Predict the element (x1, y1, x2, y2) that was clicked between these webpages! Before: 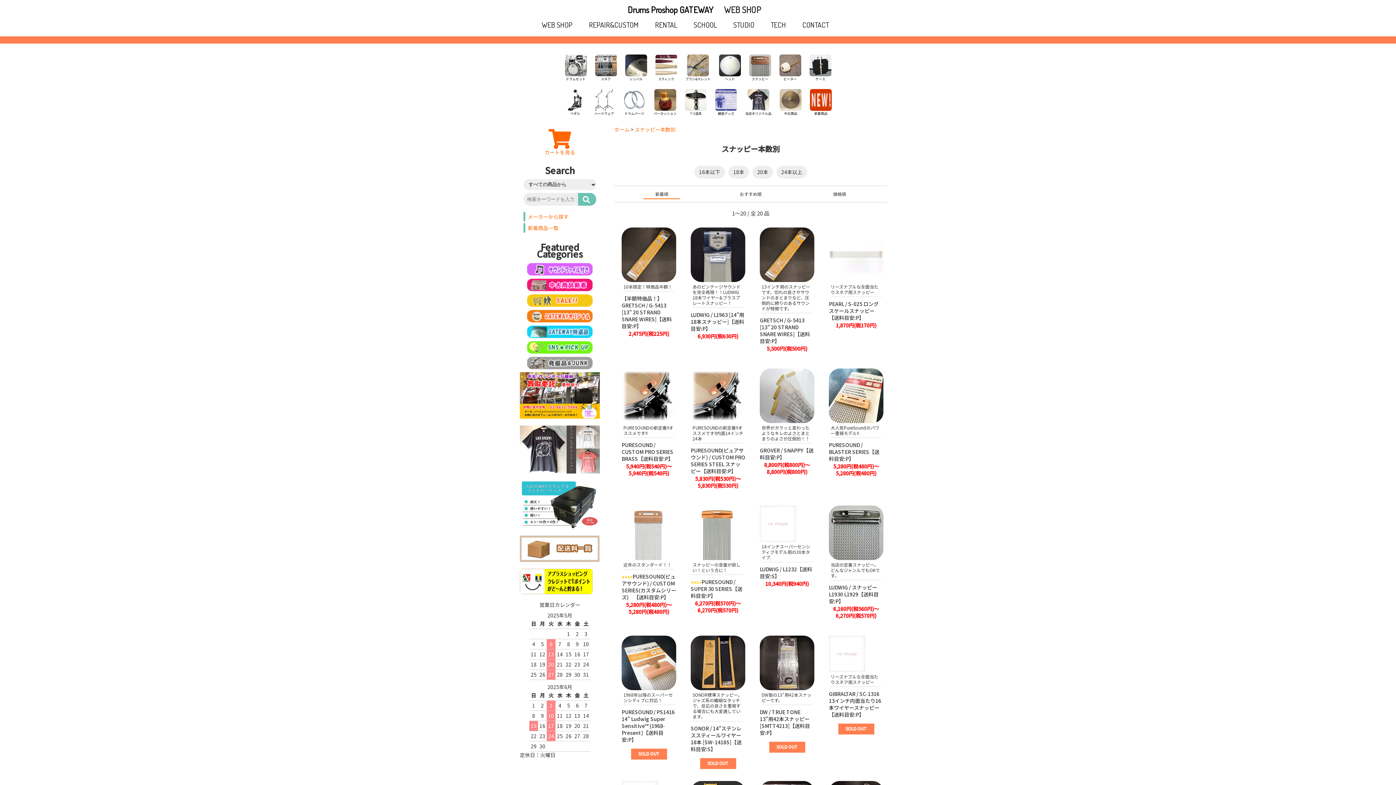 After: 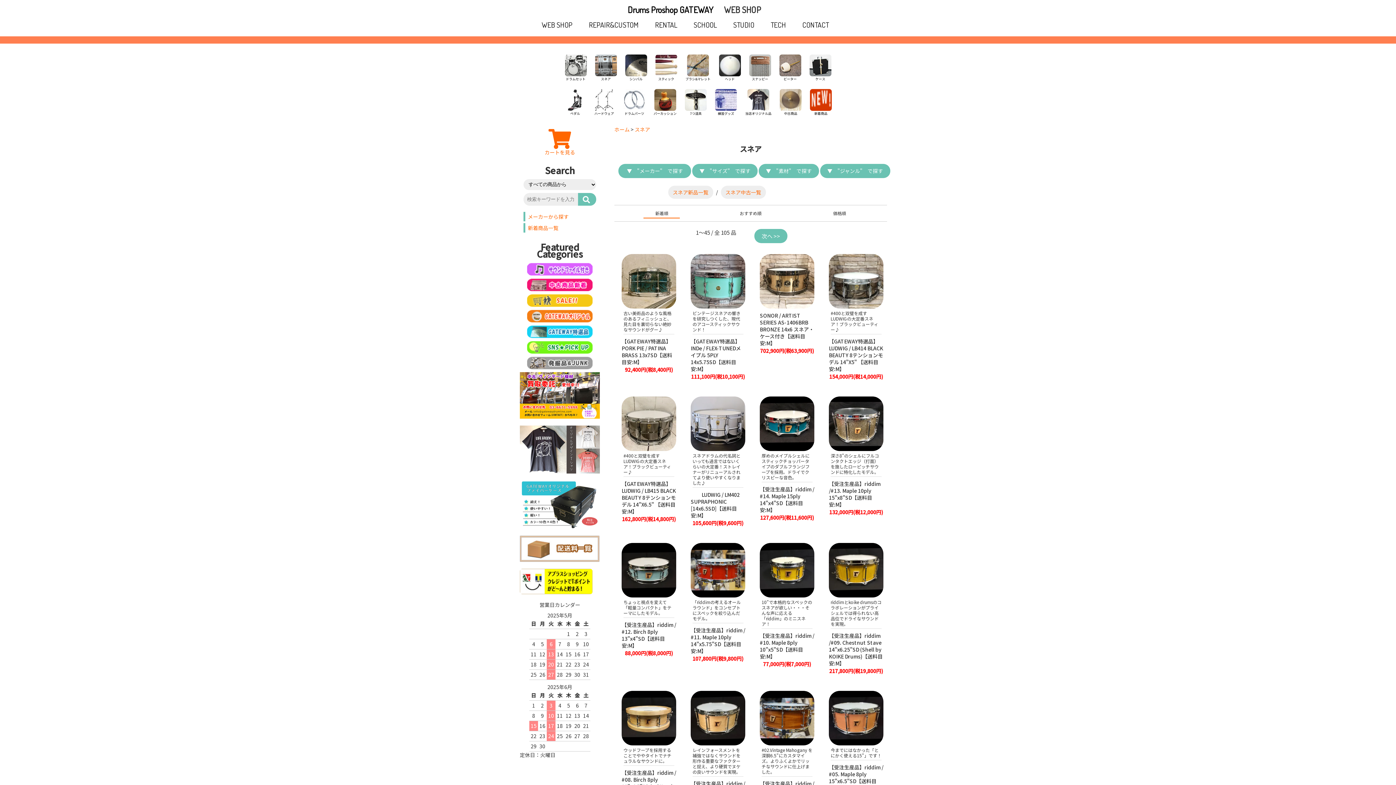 Action: bbox: (591, 50, 620, 85) label: 
スネア